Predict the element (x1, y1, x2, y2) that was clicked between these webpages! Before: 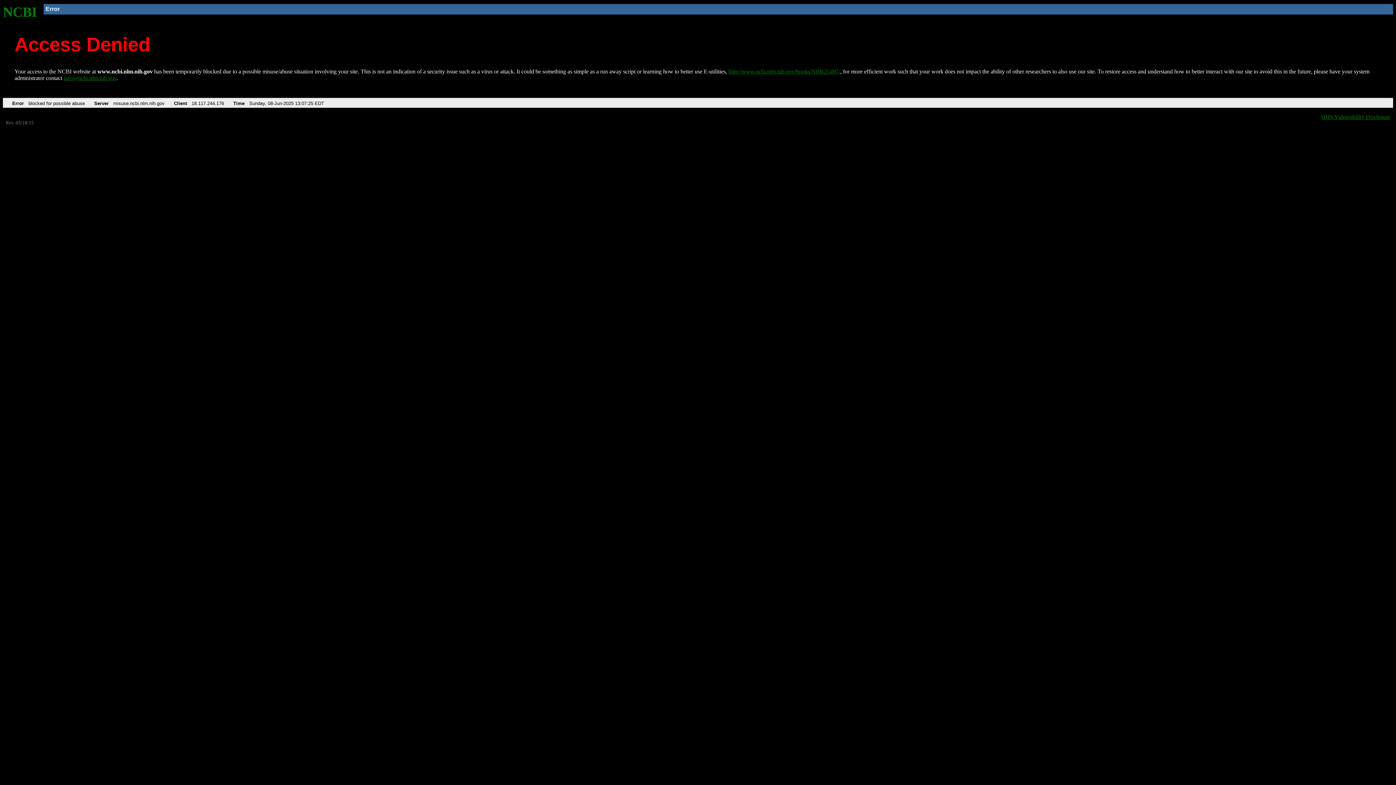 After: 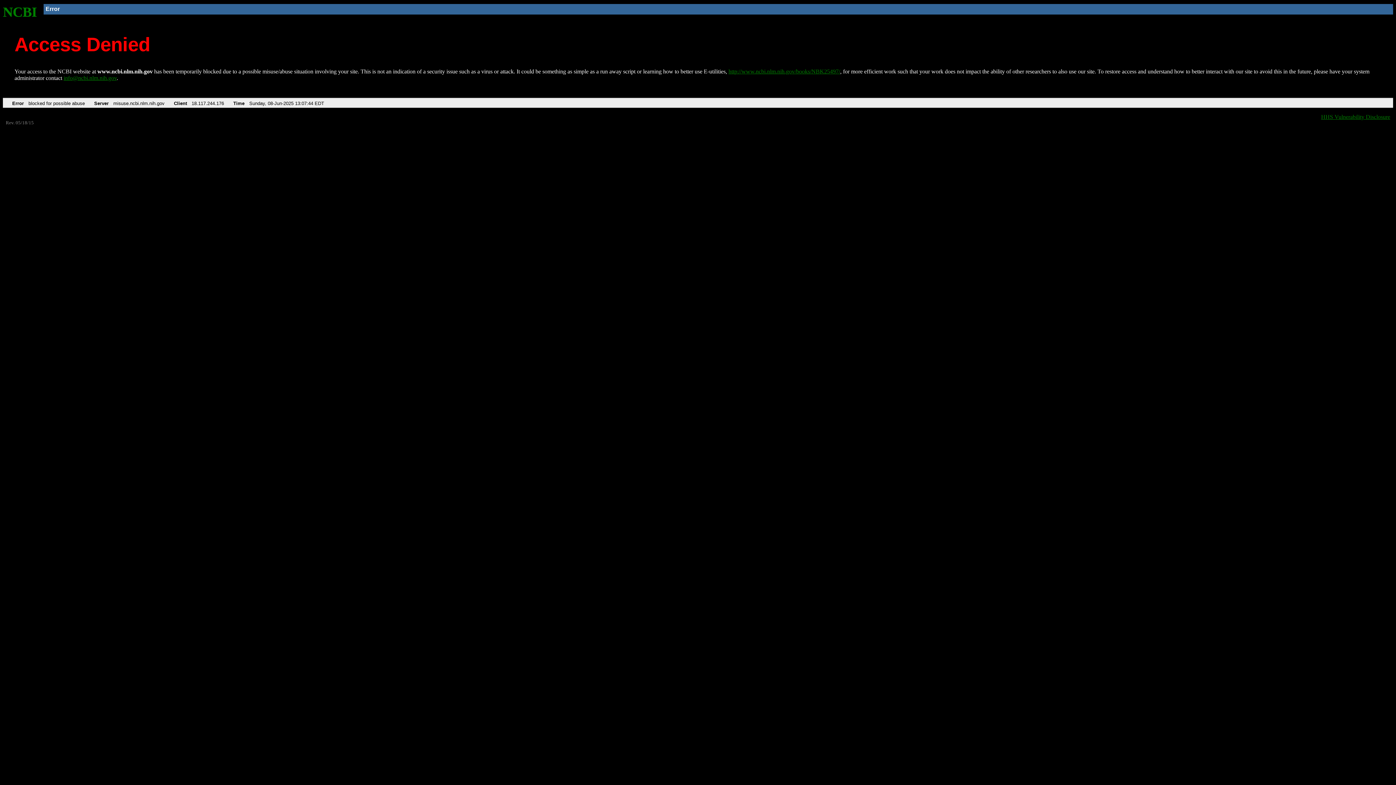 Action: bbox: (728, 68, 840, 74) label: http://www.ncbi.nlm.nih.gov/books/NBK25497/